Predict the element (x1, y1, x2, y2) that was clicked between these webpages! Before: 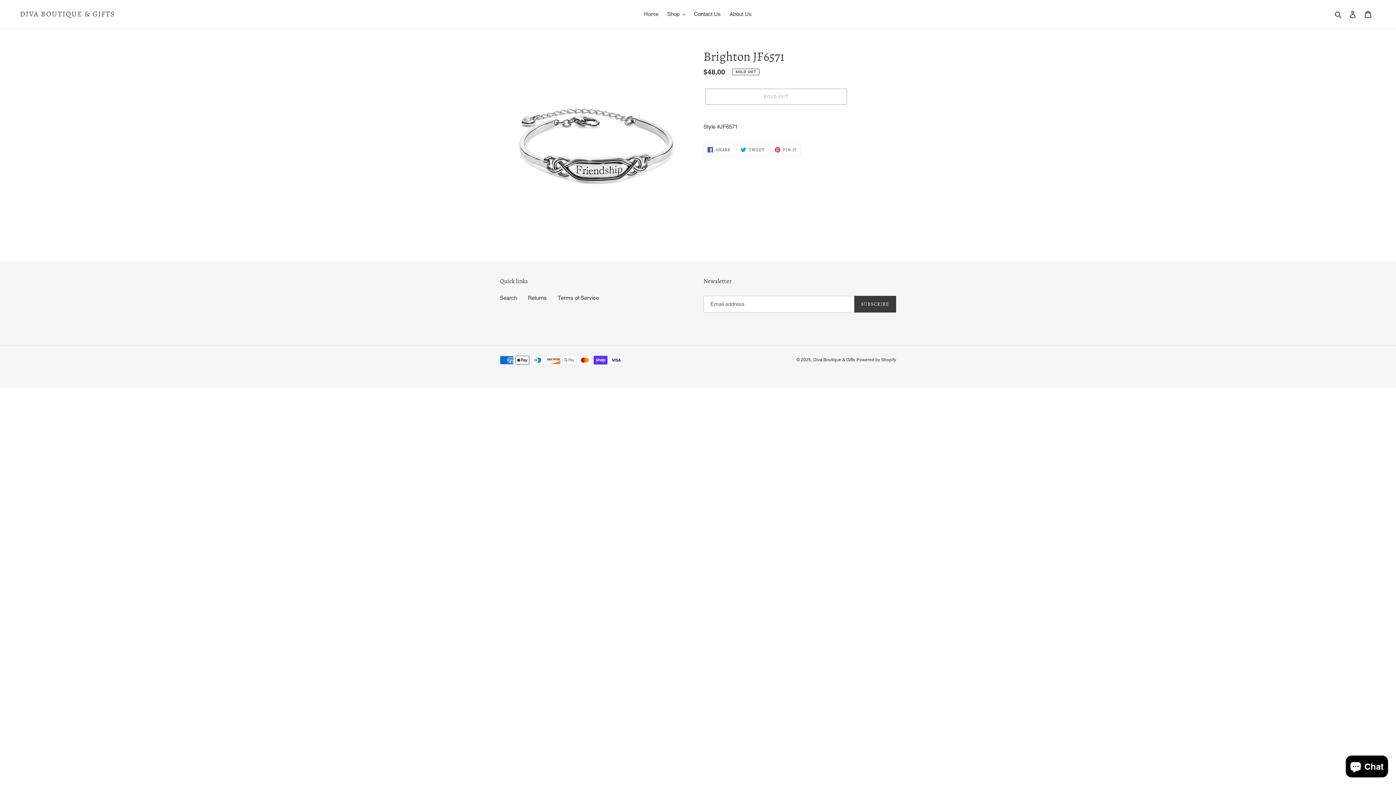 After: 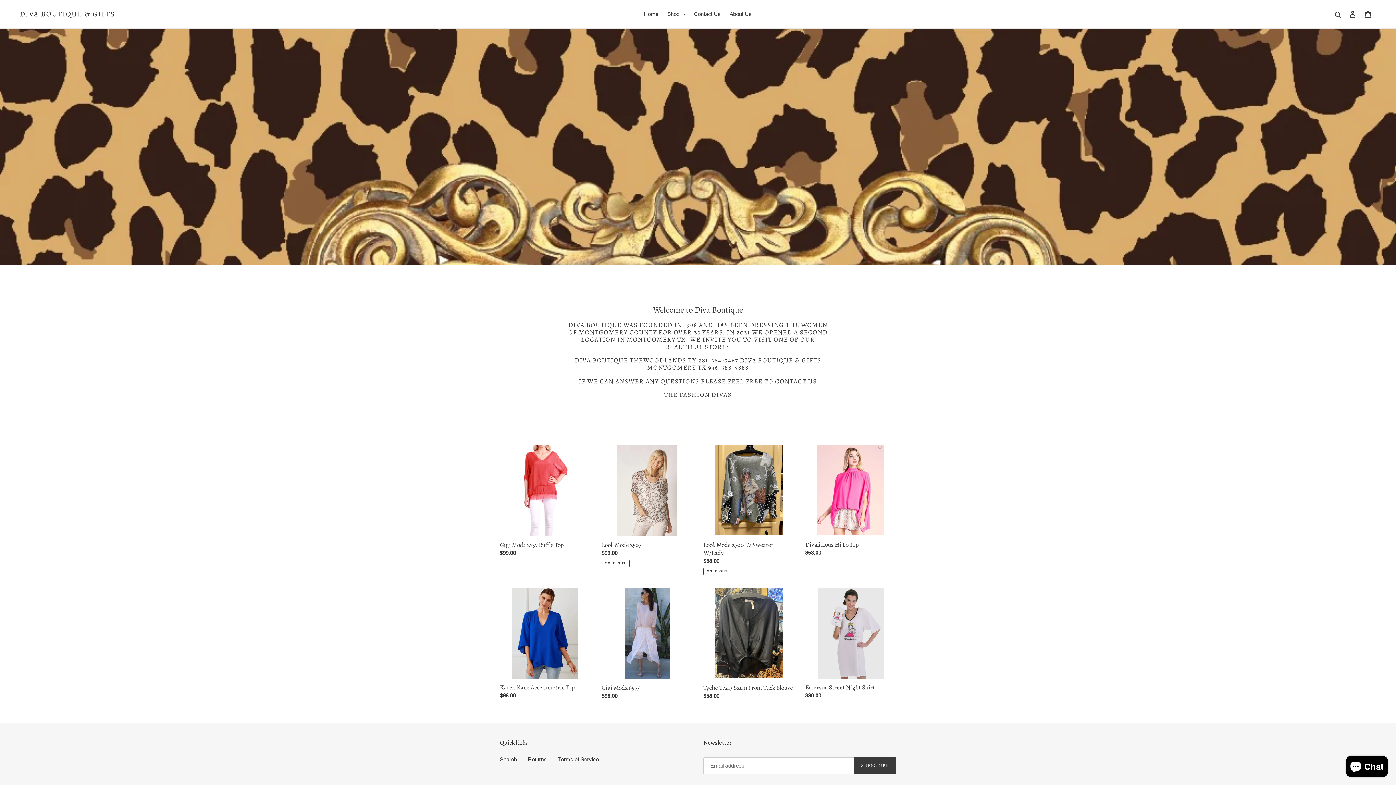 Action: label: Home bbox: (640, 9, 662, 19)